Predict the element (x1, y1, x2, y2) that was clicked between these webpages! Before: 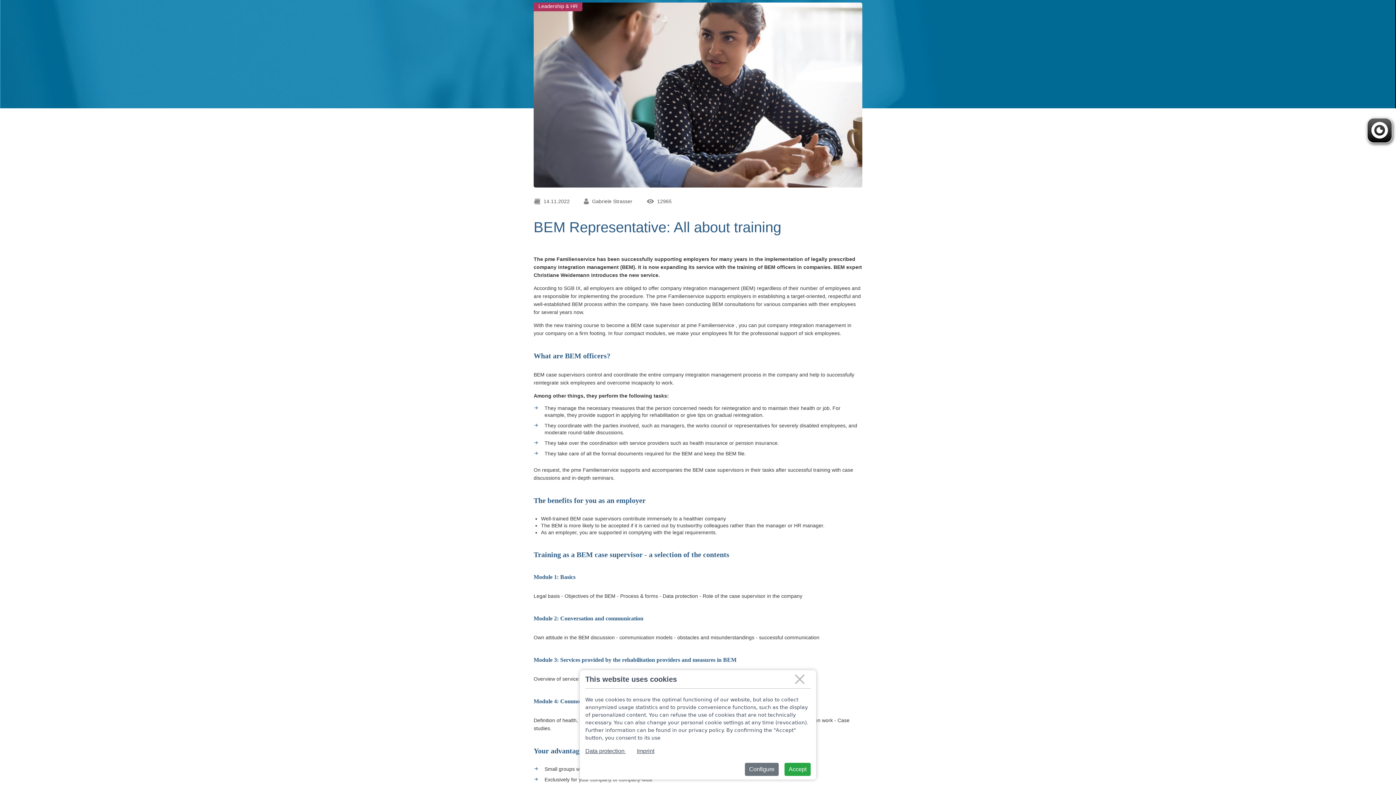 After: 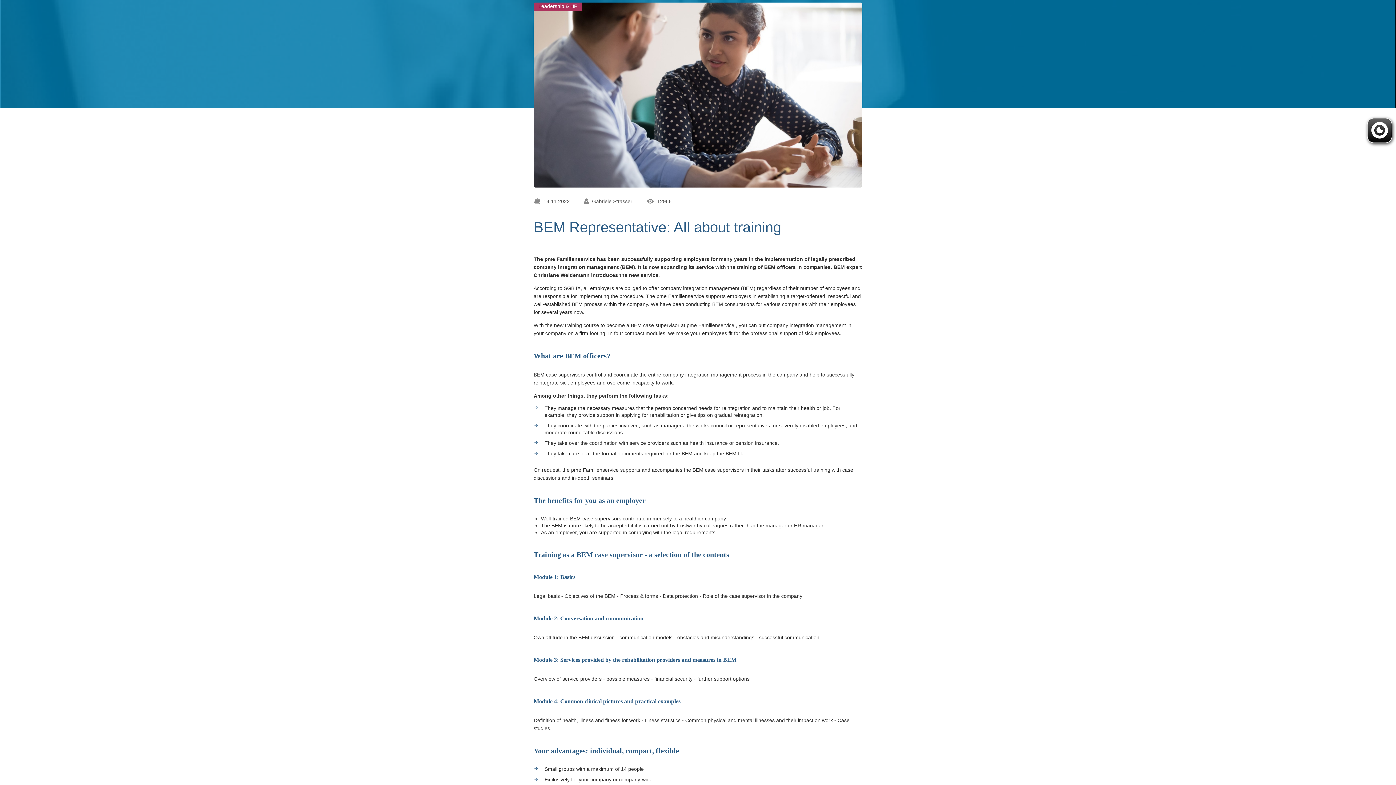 Action: label: Accept bbox: (784, 763, 810, 776)